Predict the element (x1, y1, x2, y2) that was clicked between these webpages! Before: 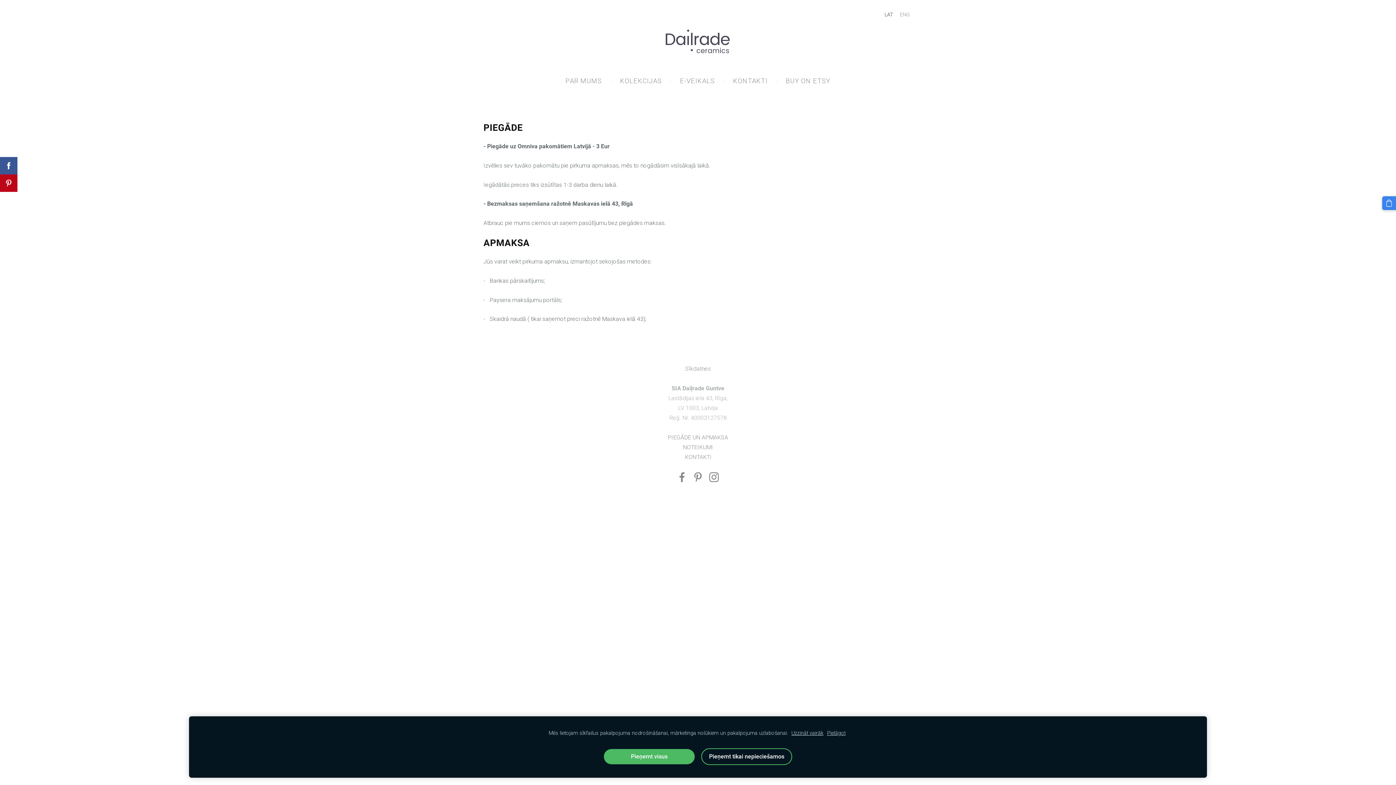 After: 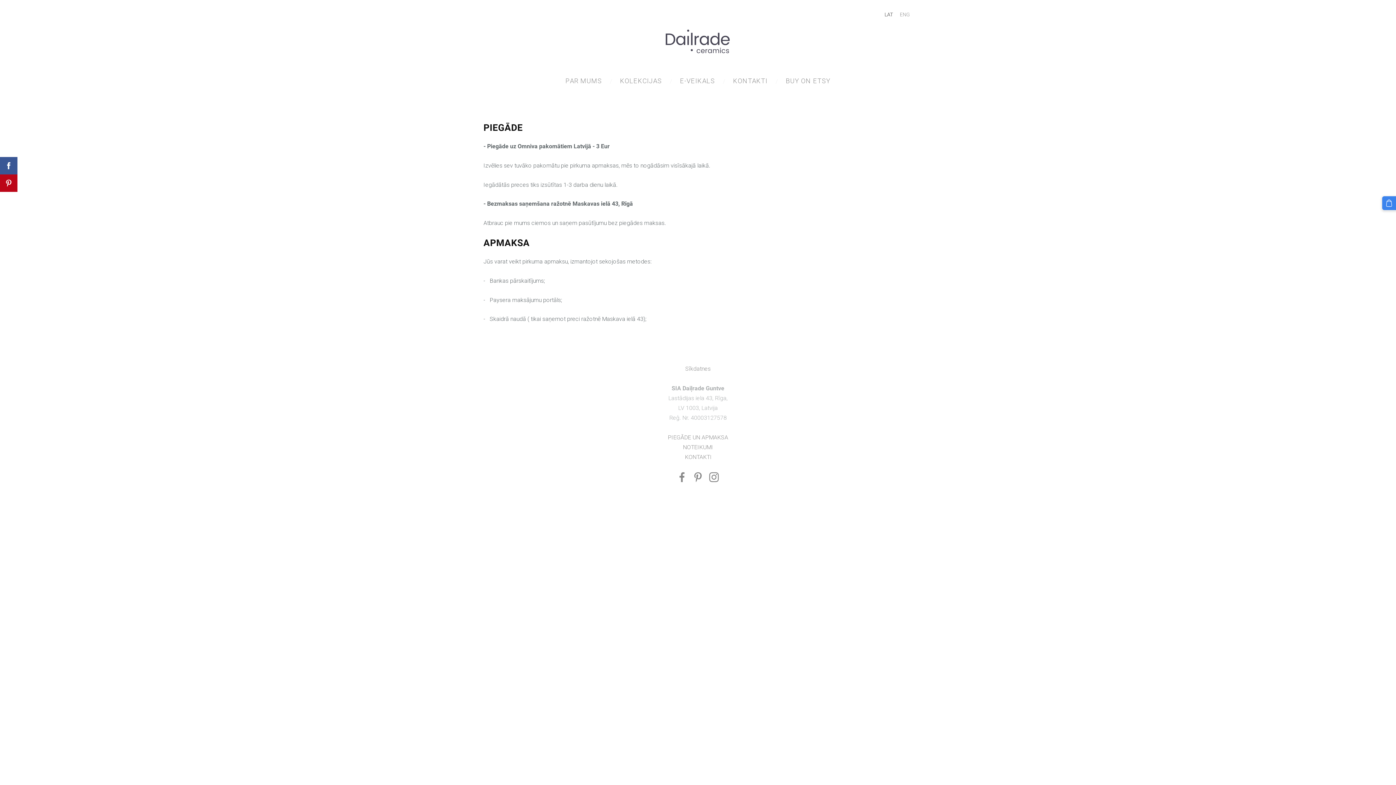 Action: label: Pieņemt visus bbox: (604, 749, 694, 764)